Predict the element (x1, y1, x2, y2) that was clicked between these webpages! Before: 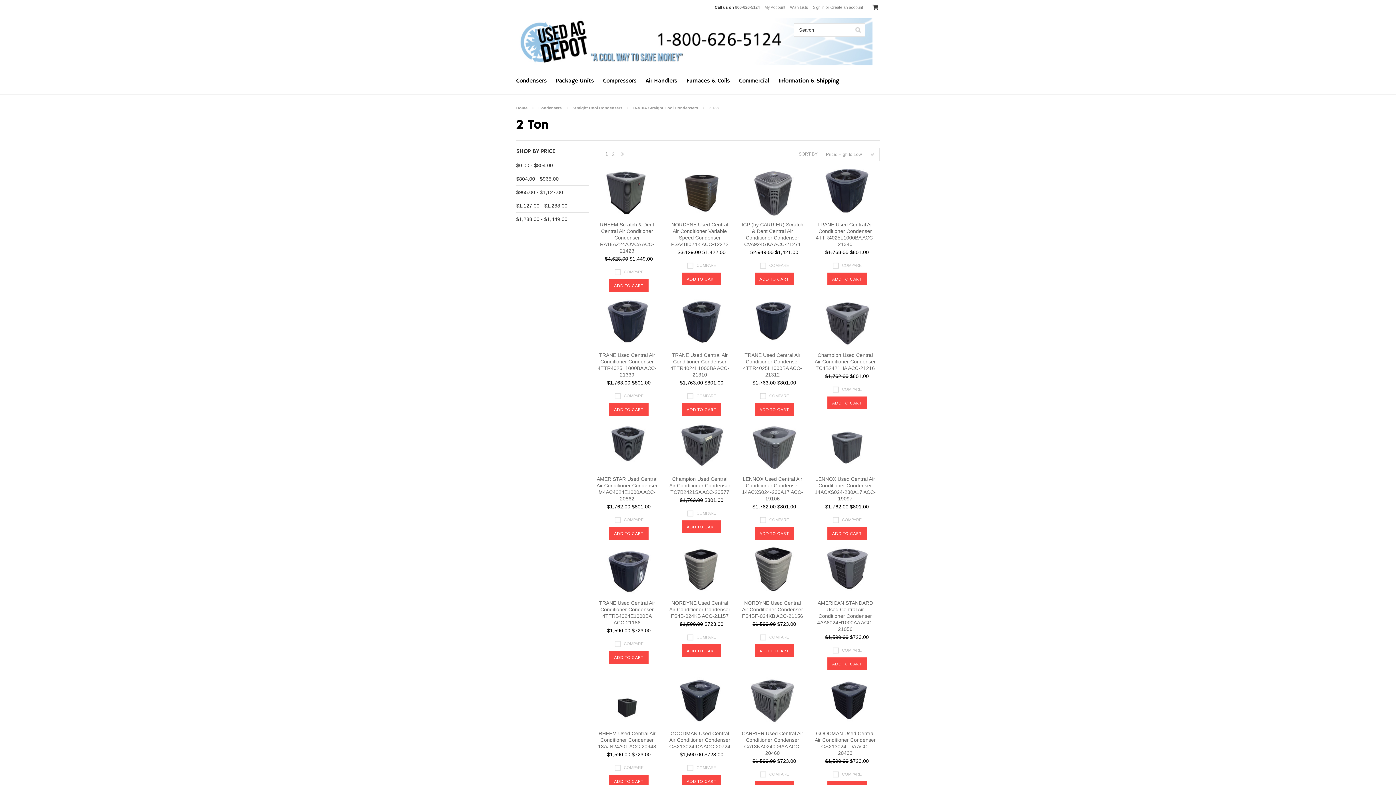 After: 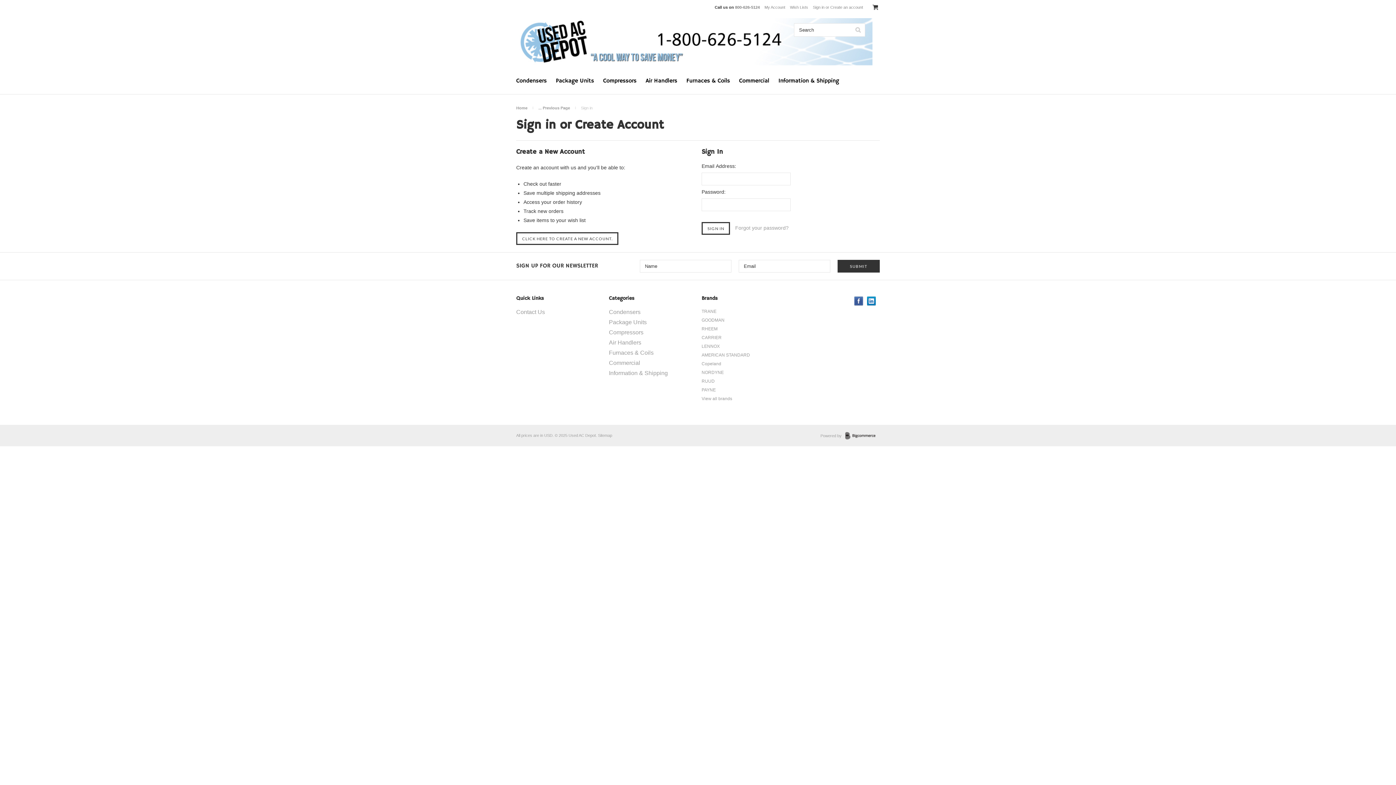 Action: label: Sign in bbox: (813, 5, 824, 9)